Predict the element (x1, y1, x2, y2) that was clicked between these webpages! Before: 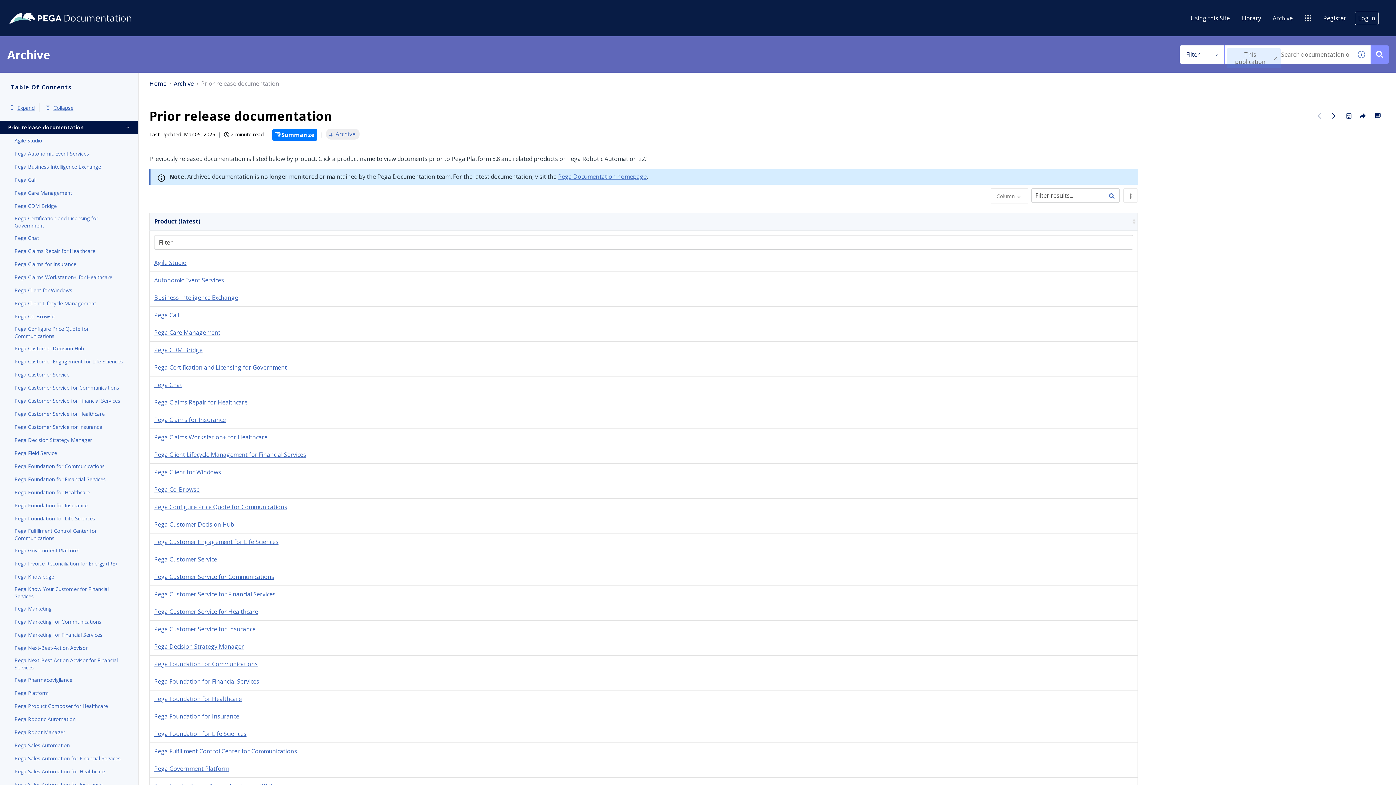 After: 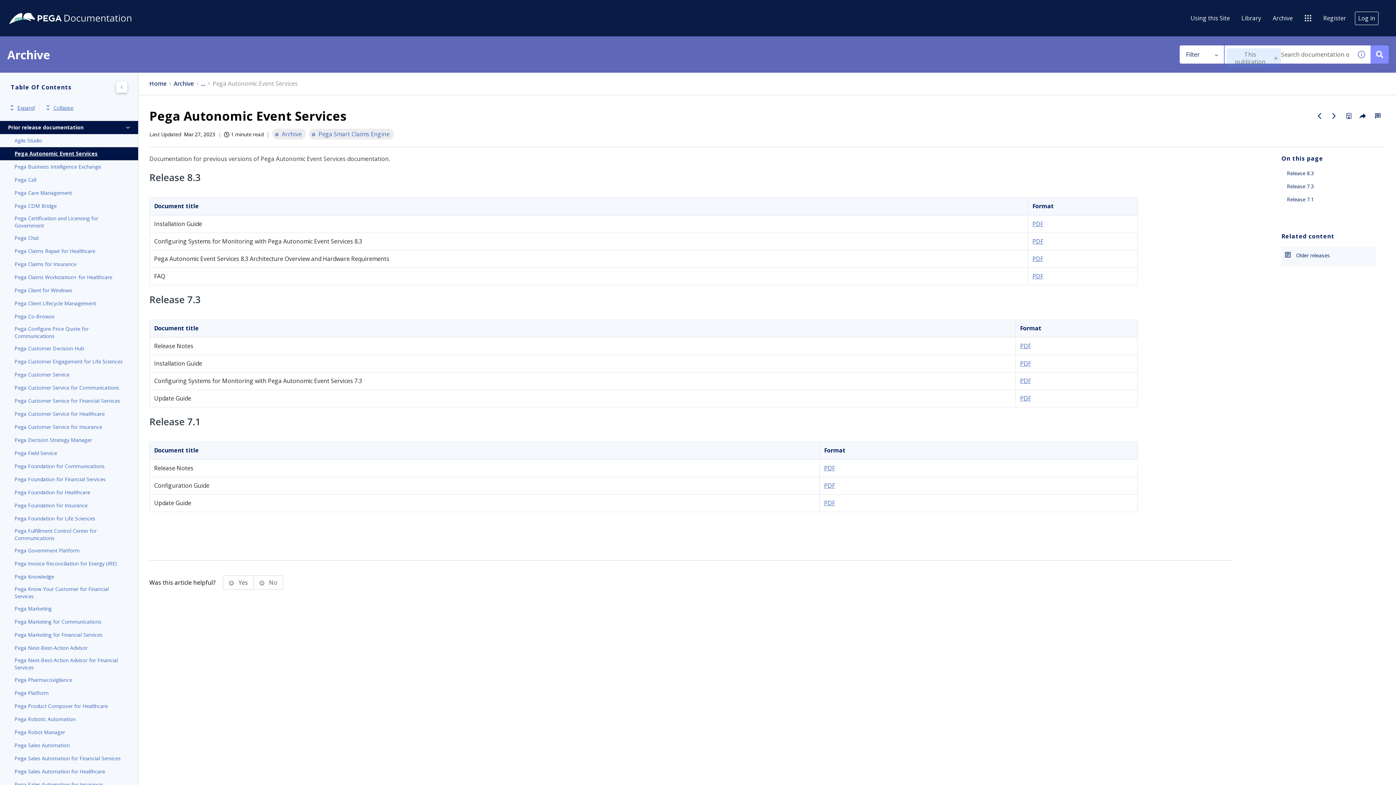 Action: bbox: (14, 149, 123, 158) label: Pega Autonomic Event Services